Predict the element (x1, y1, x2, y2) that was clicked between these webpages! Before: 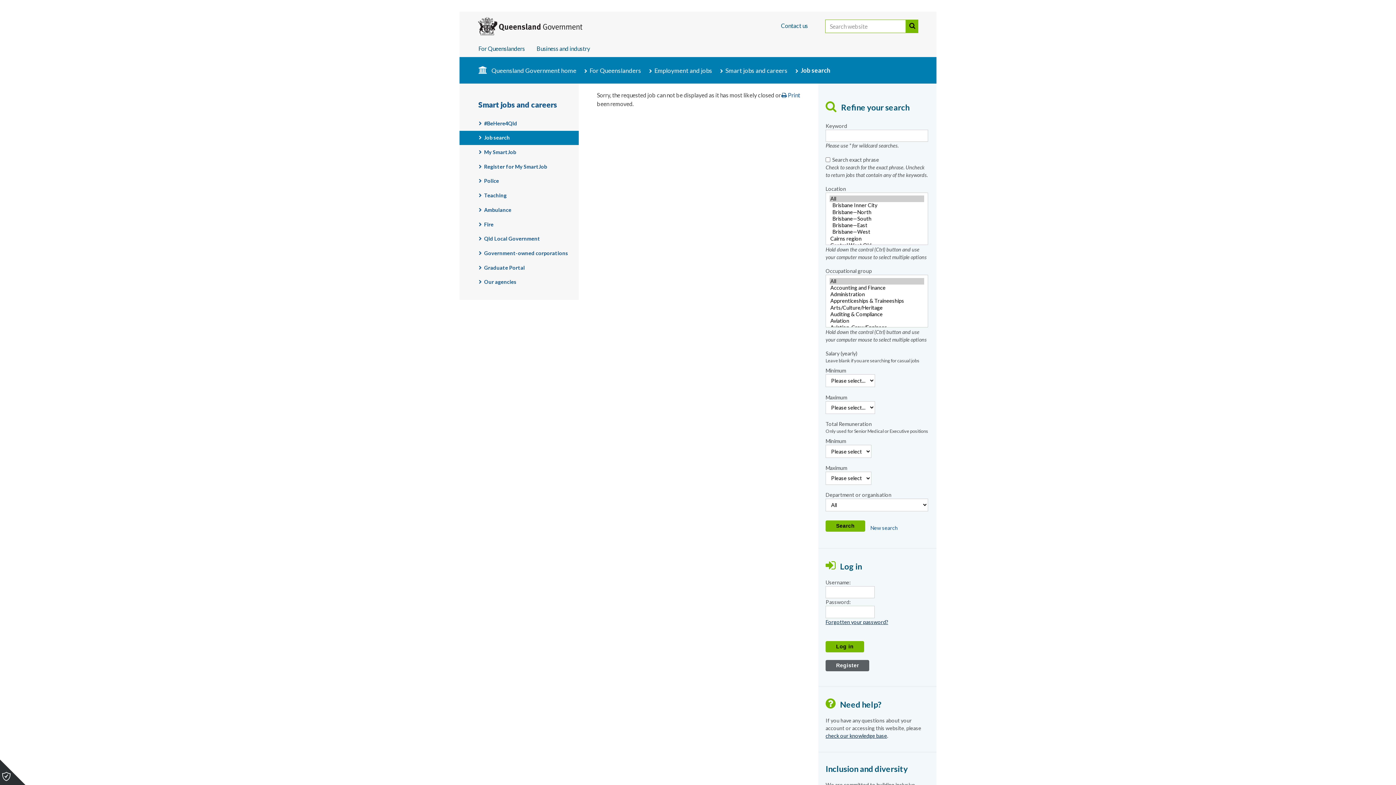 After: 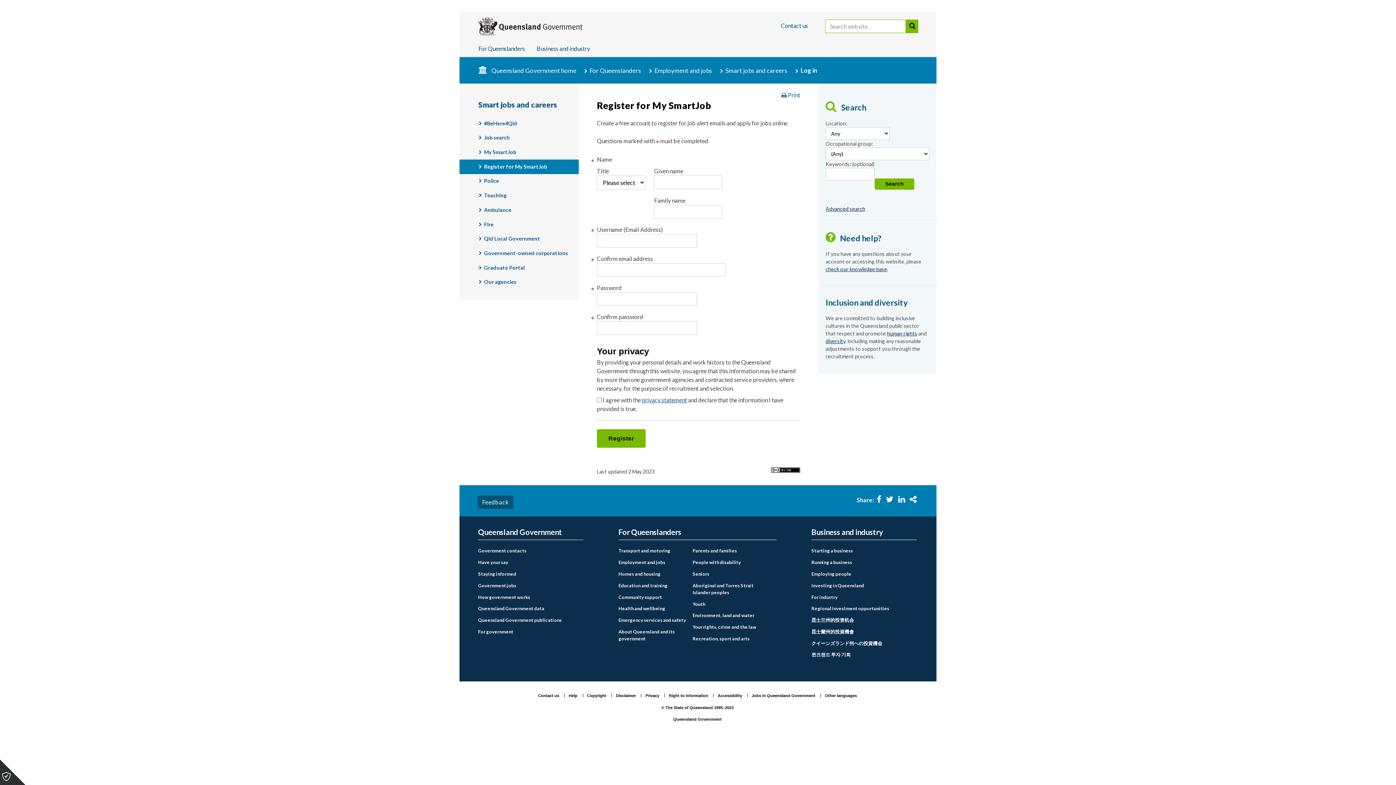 Action: label: Register for My SmartJob bbox: (484, 162, 547, 170)